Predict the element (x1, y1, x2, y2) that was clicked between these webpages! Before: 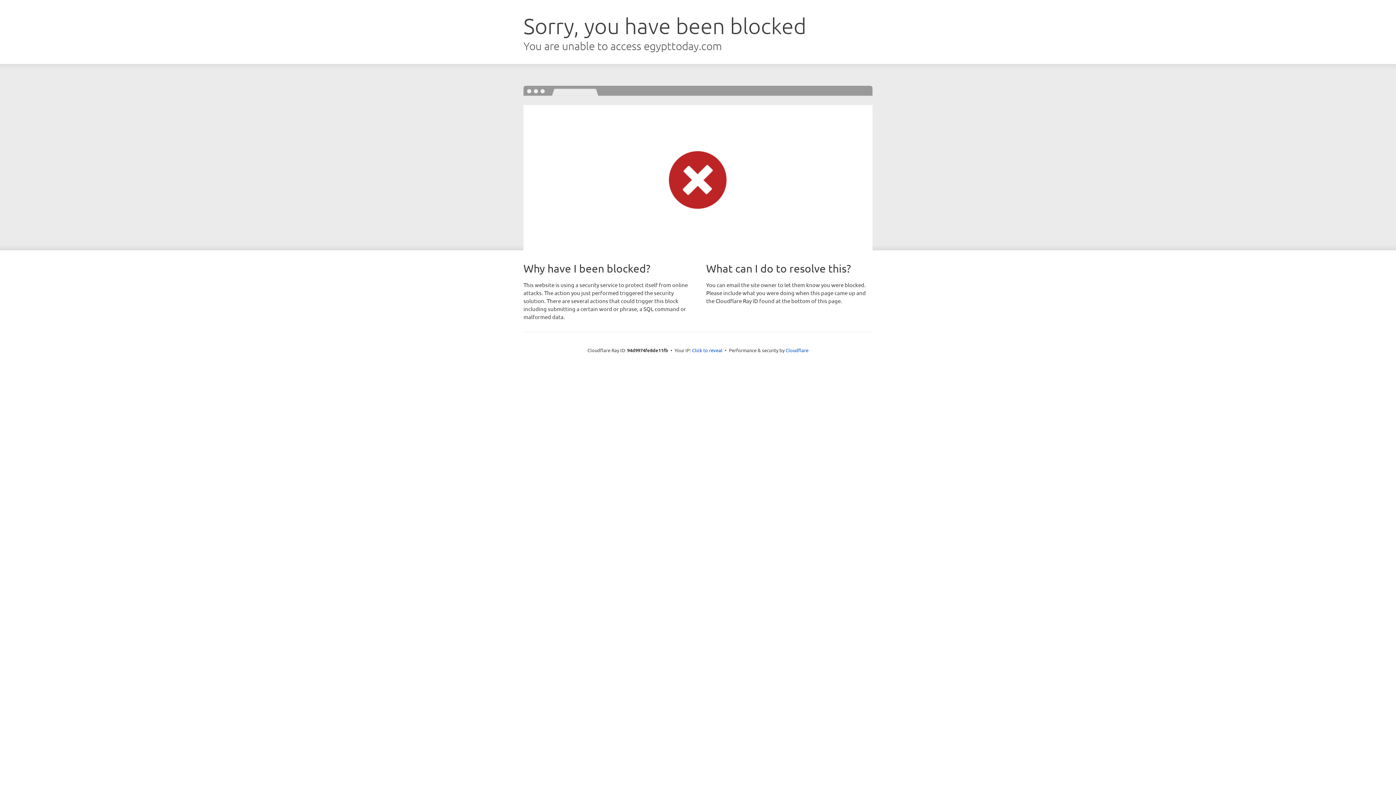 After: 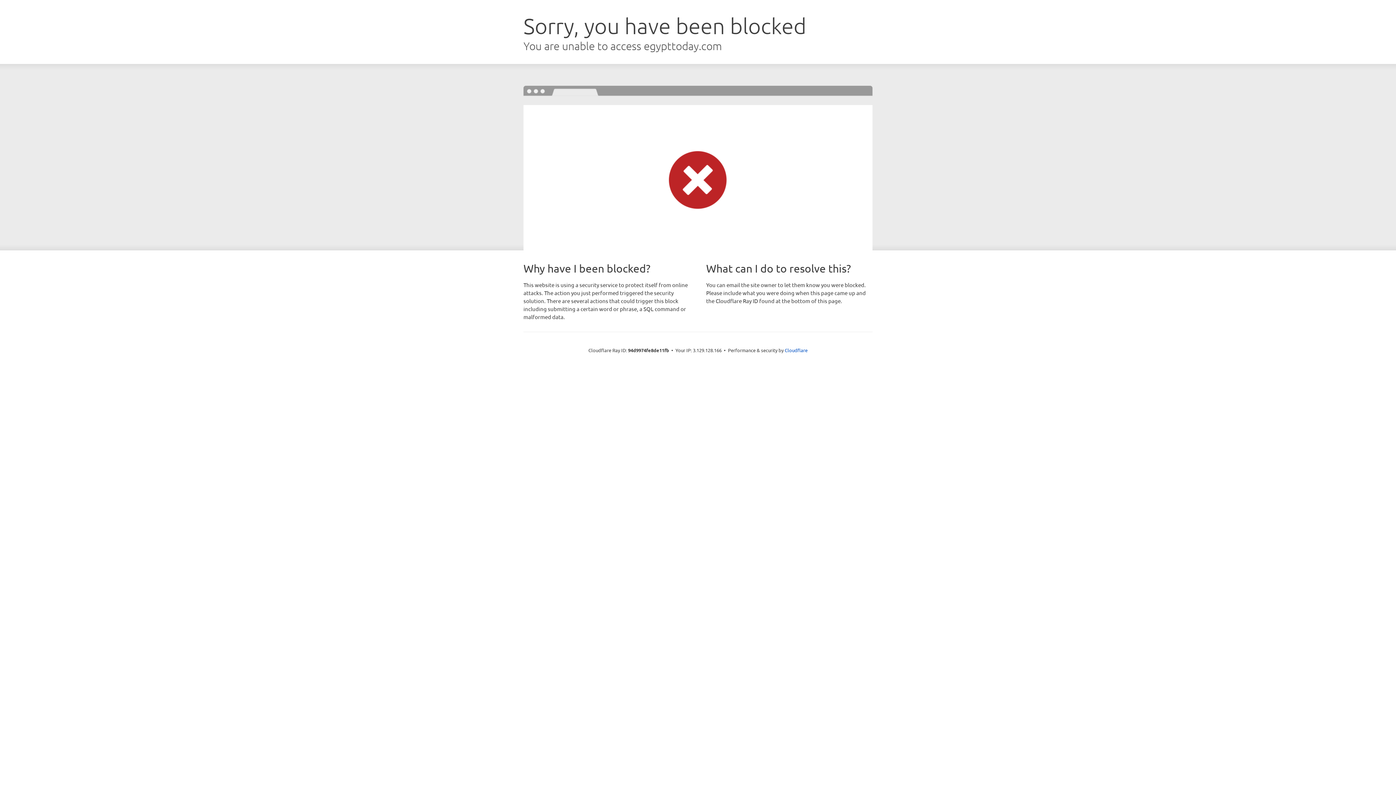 Action: bbox: (692, 346, 722, 353) label: Click to reveal